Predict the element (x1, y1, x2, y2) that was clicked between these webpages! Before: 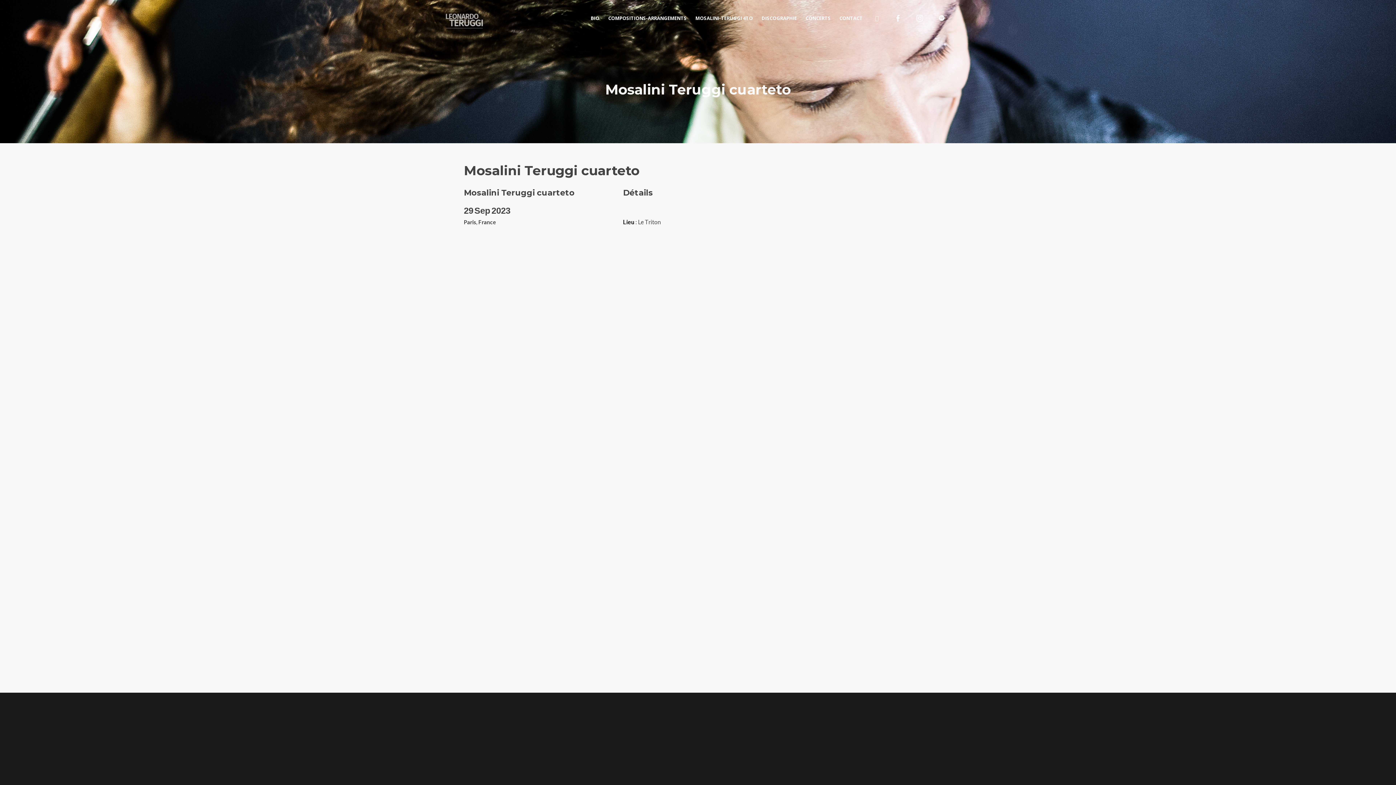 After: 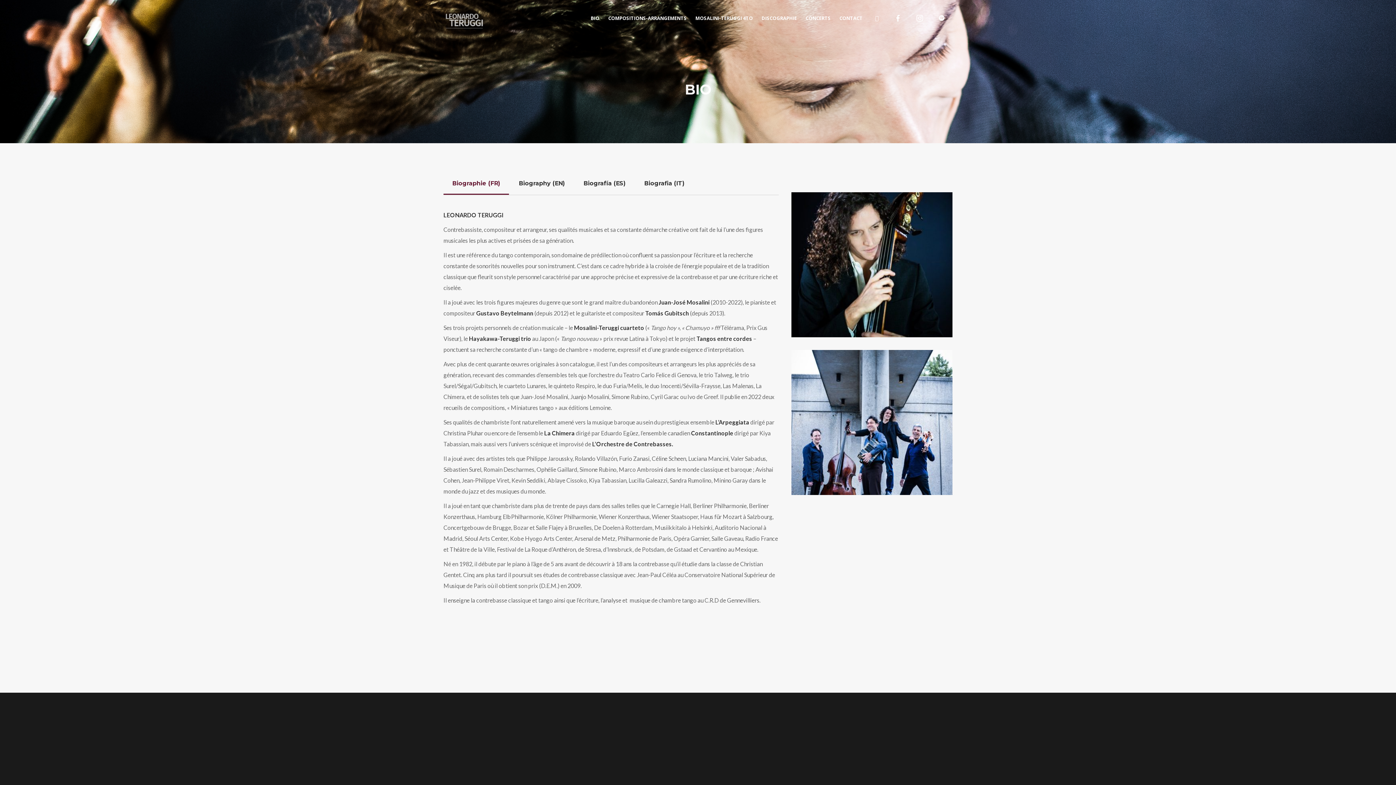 Action: bbox: (586, 0, 604, 36) label: BIO